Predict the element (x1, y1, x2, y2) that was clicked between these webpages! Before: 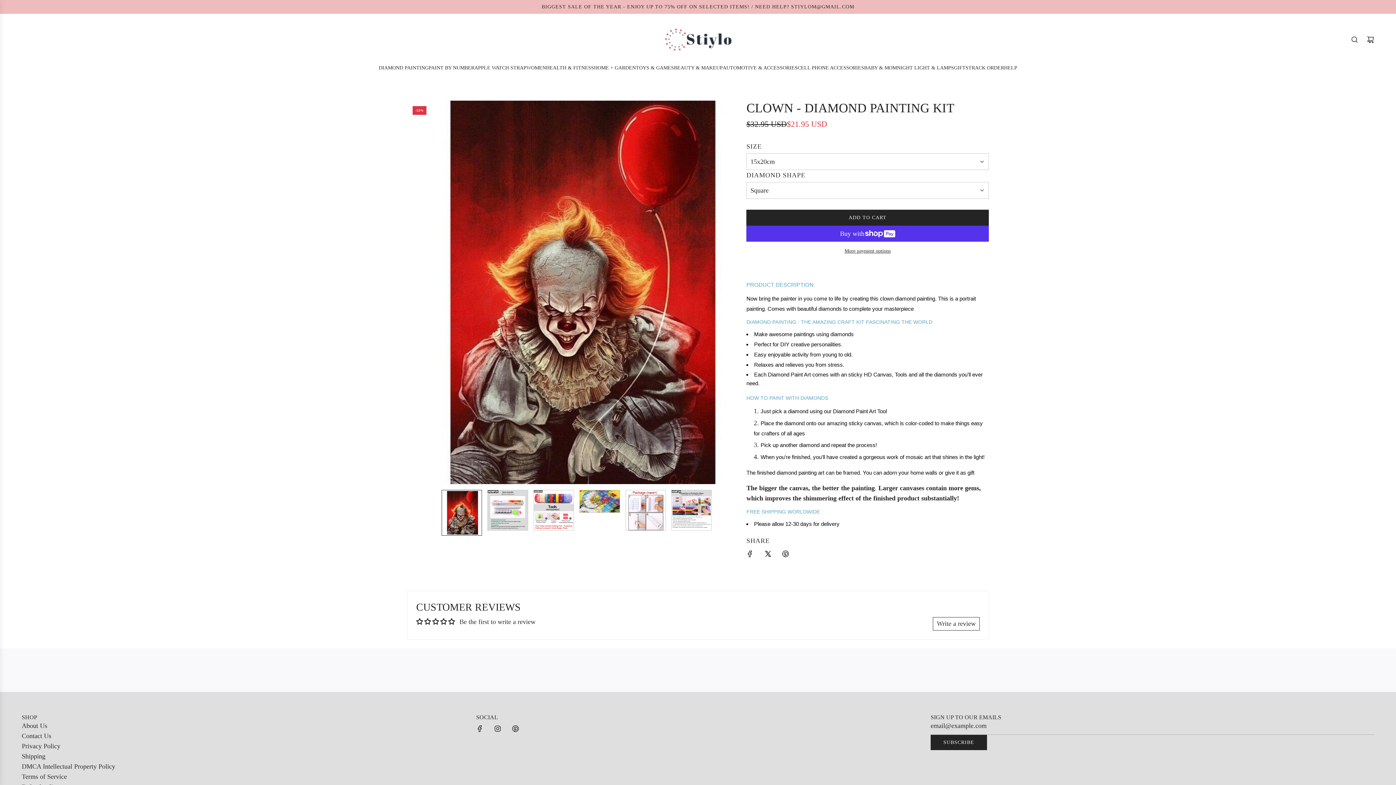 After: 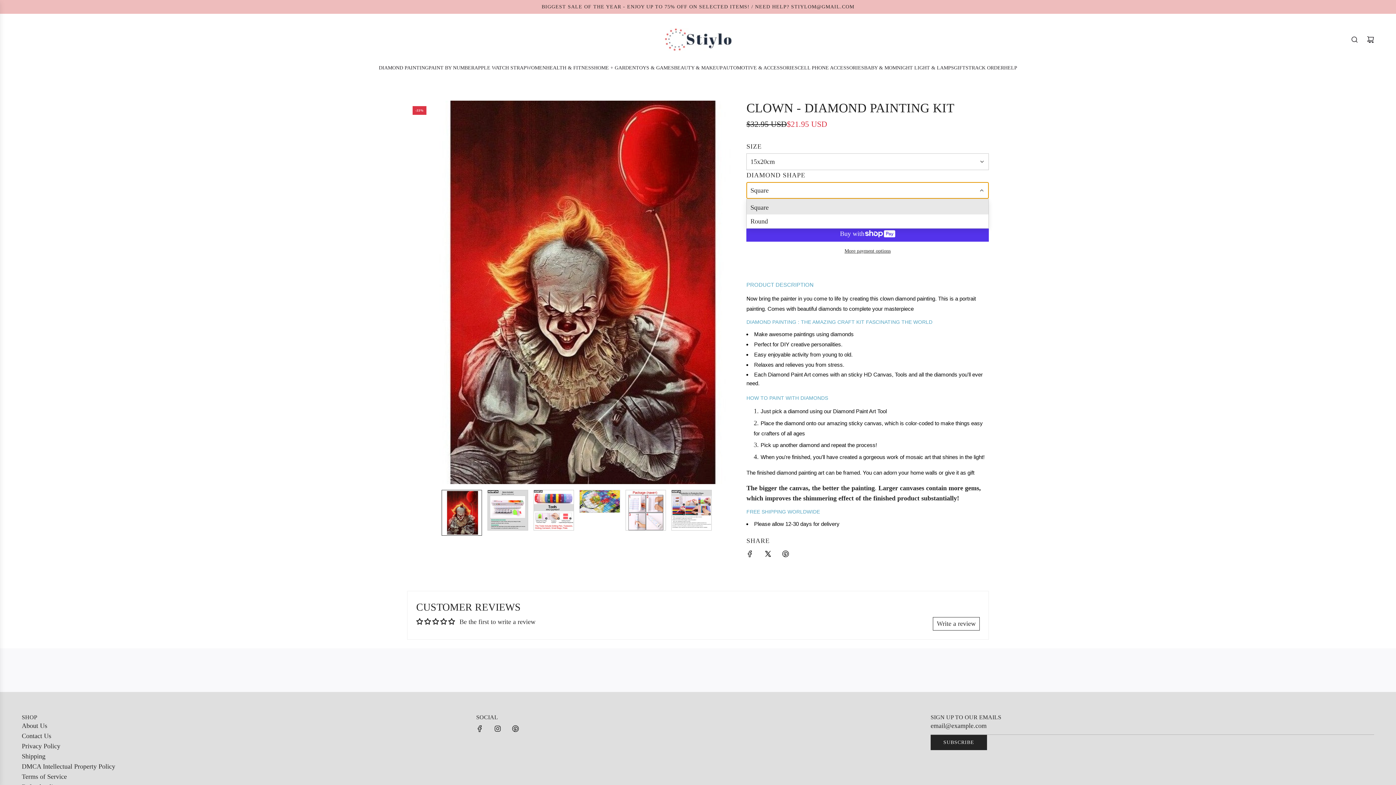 Action: bbox: (746, 182, 989, 199) label: Square